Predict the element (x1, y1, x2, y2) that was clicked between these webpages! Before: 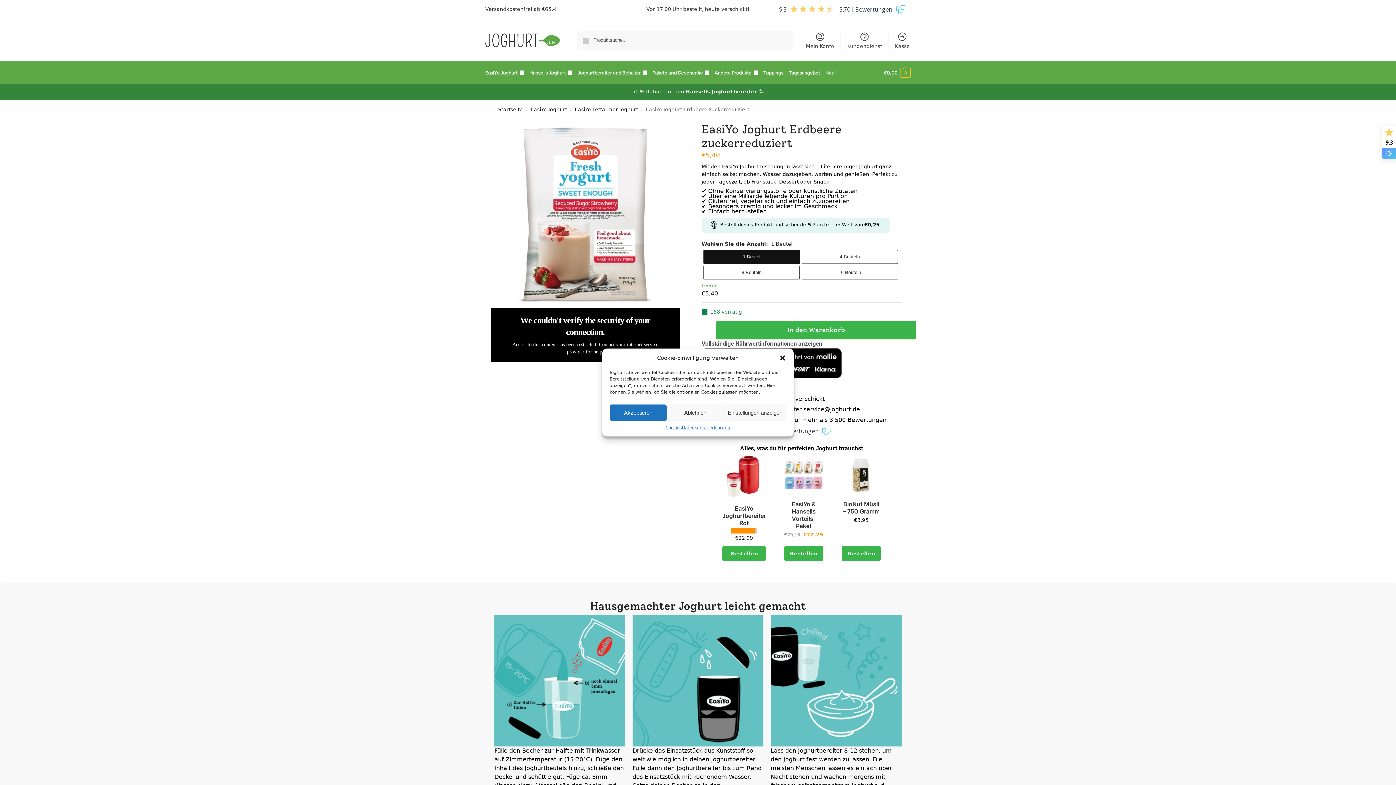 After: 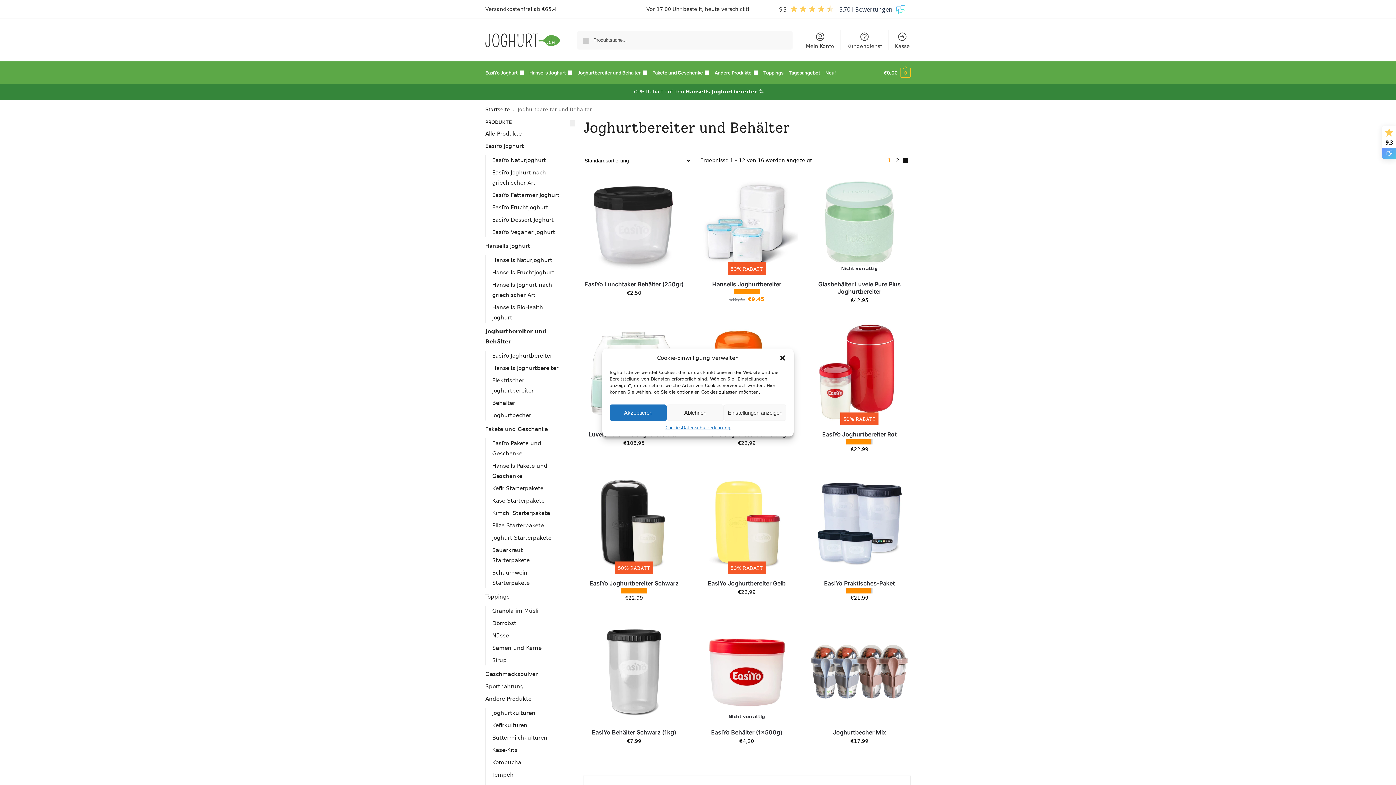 Action: bbox: (575, 61, 649, 83) label: Joghurtbereiter und Behälter